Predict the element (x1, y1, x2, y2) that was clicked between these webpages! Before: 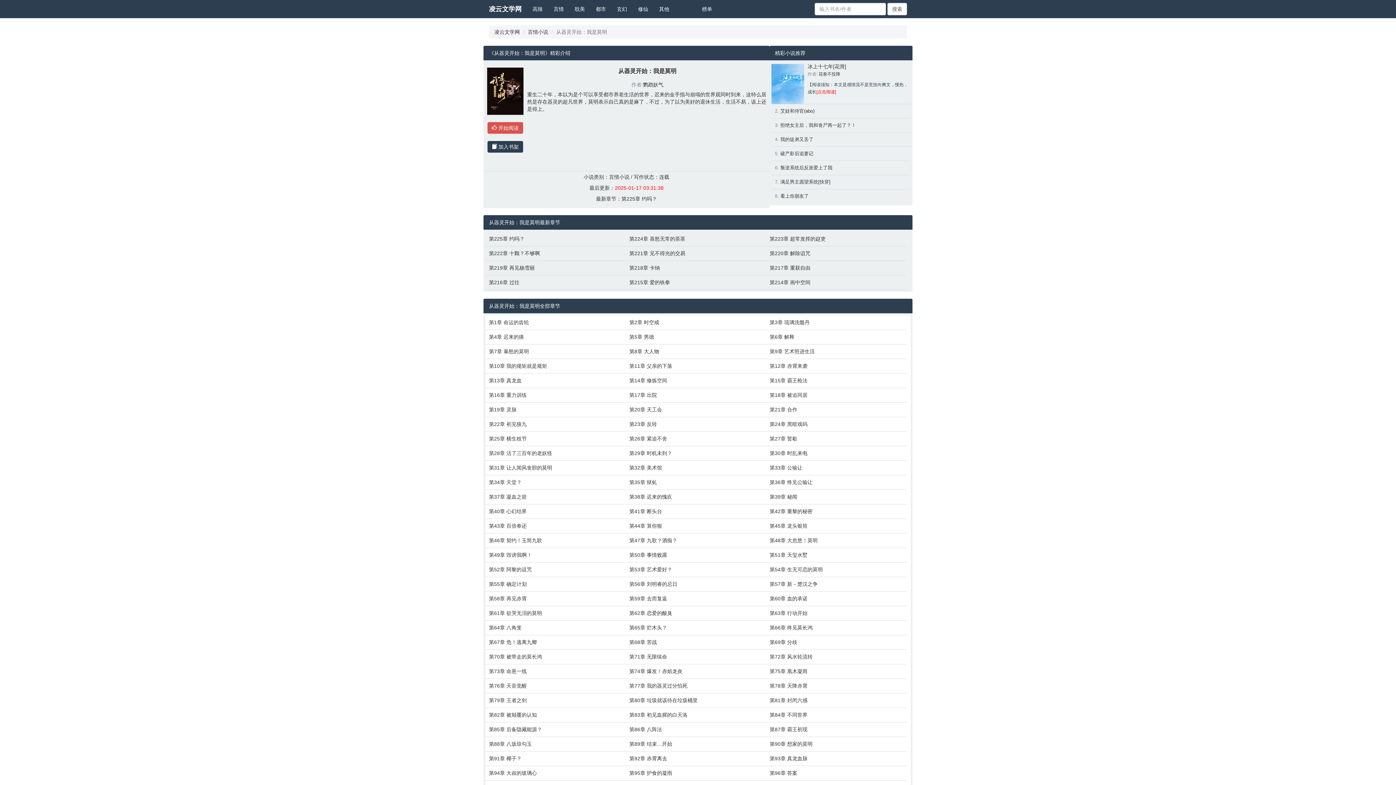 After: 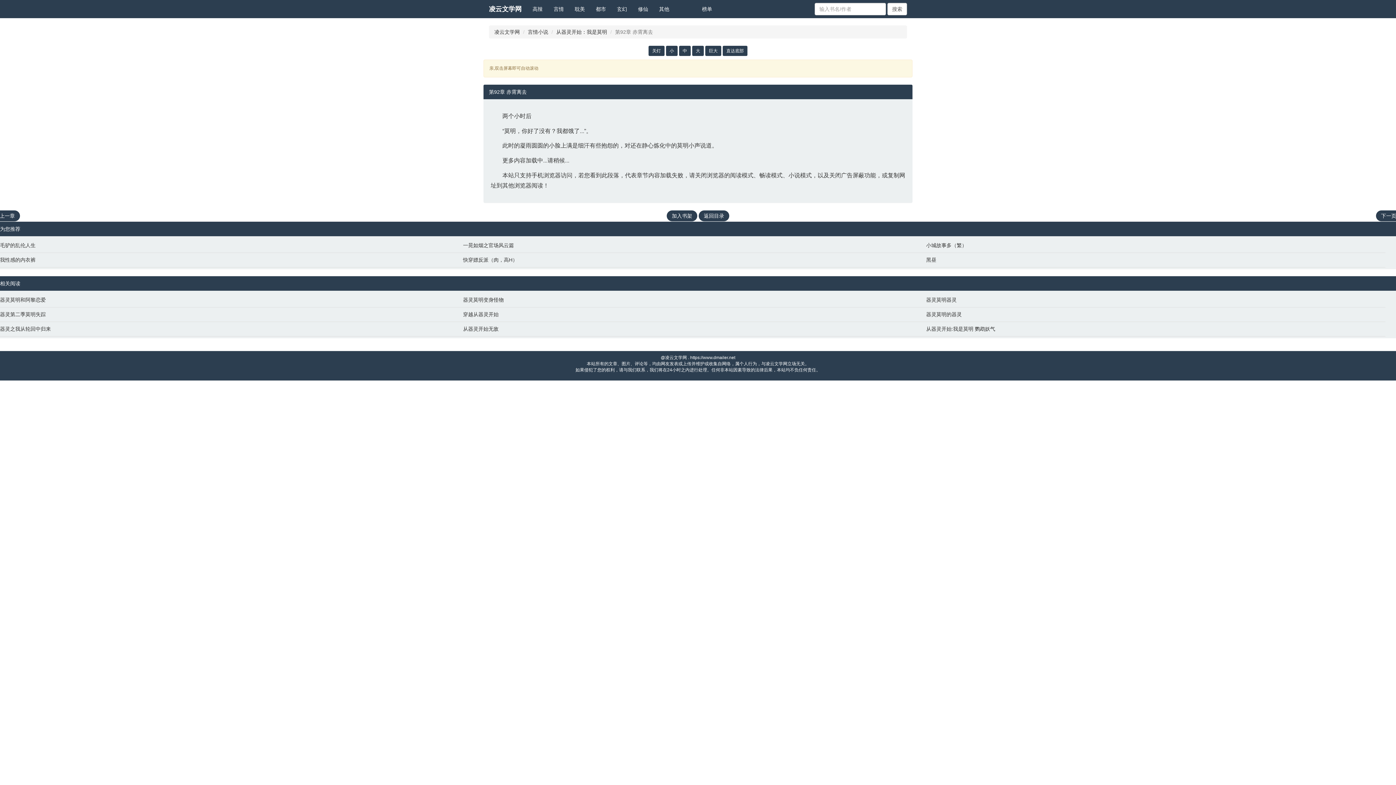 Action: bbox: (629, 755, 762, 762) label: 第92章 赤霄离去